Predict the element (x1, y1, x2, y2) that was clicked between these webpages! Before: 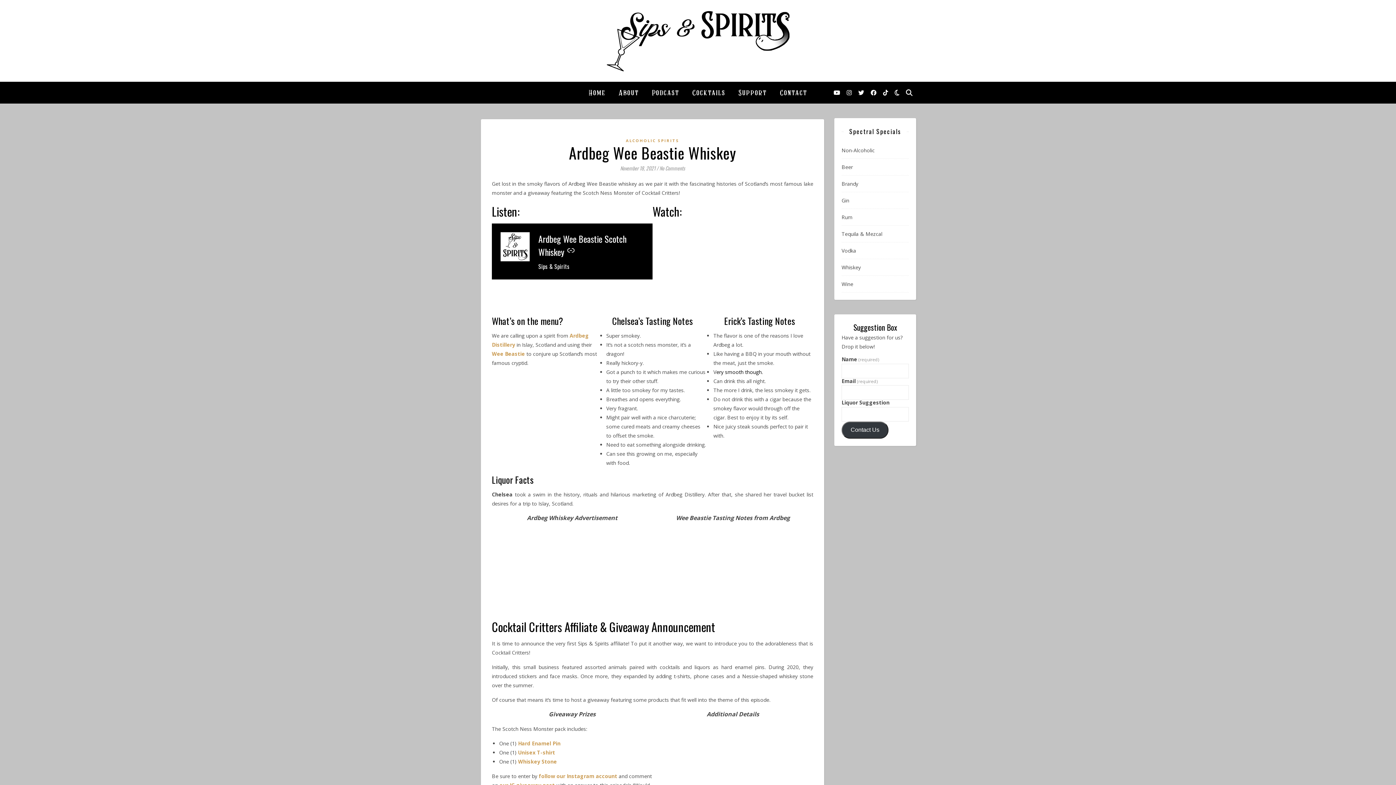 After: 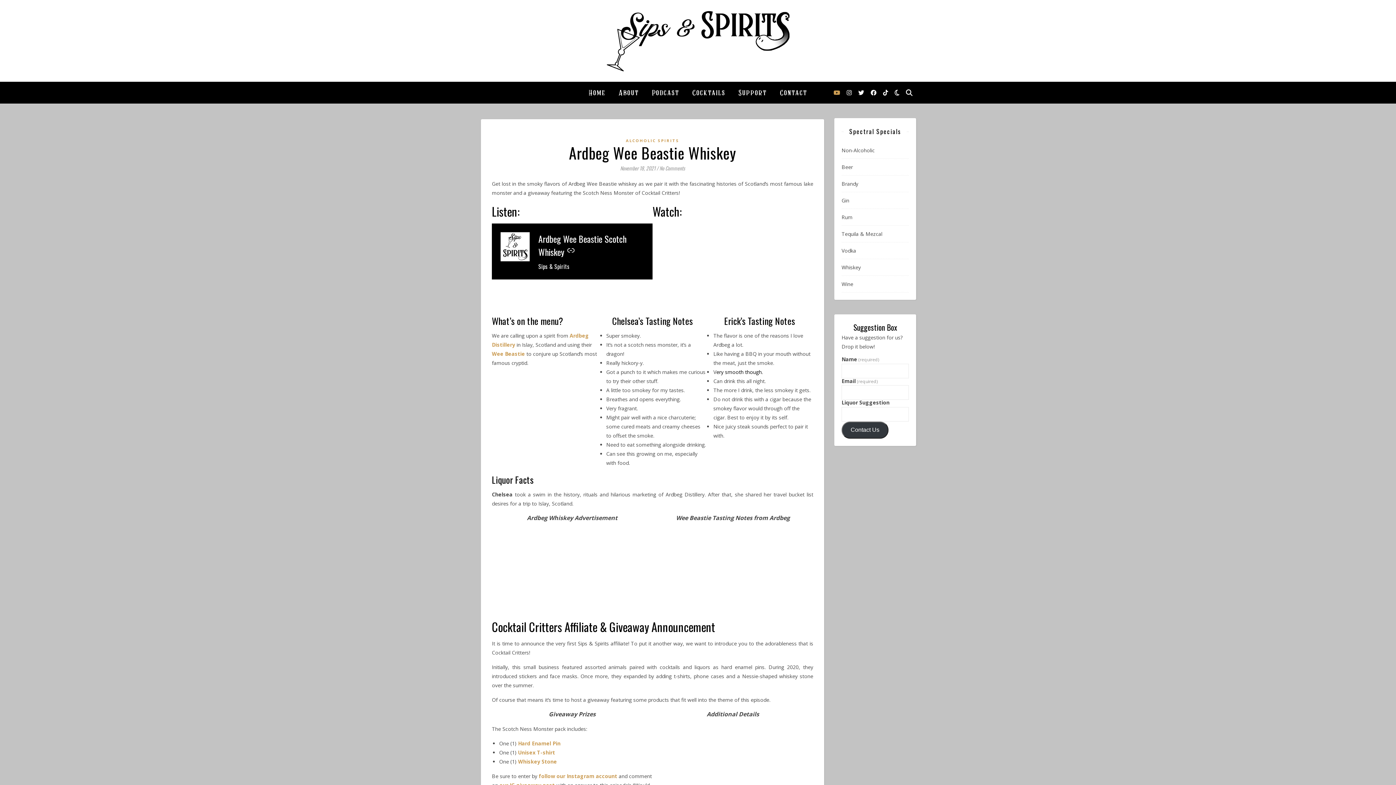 Action: bbox: (833, 88, 841, 96) label: youtube